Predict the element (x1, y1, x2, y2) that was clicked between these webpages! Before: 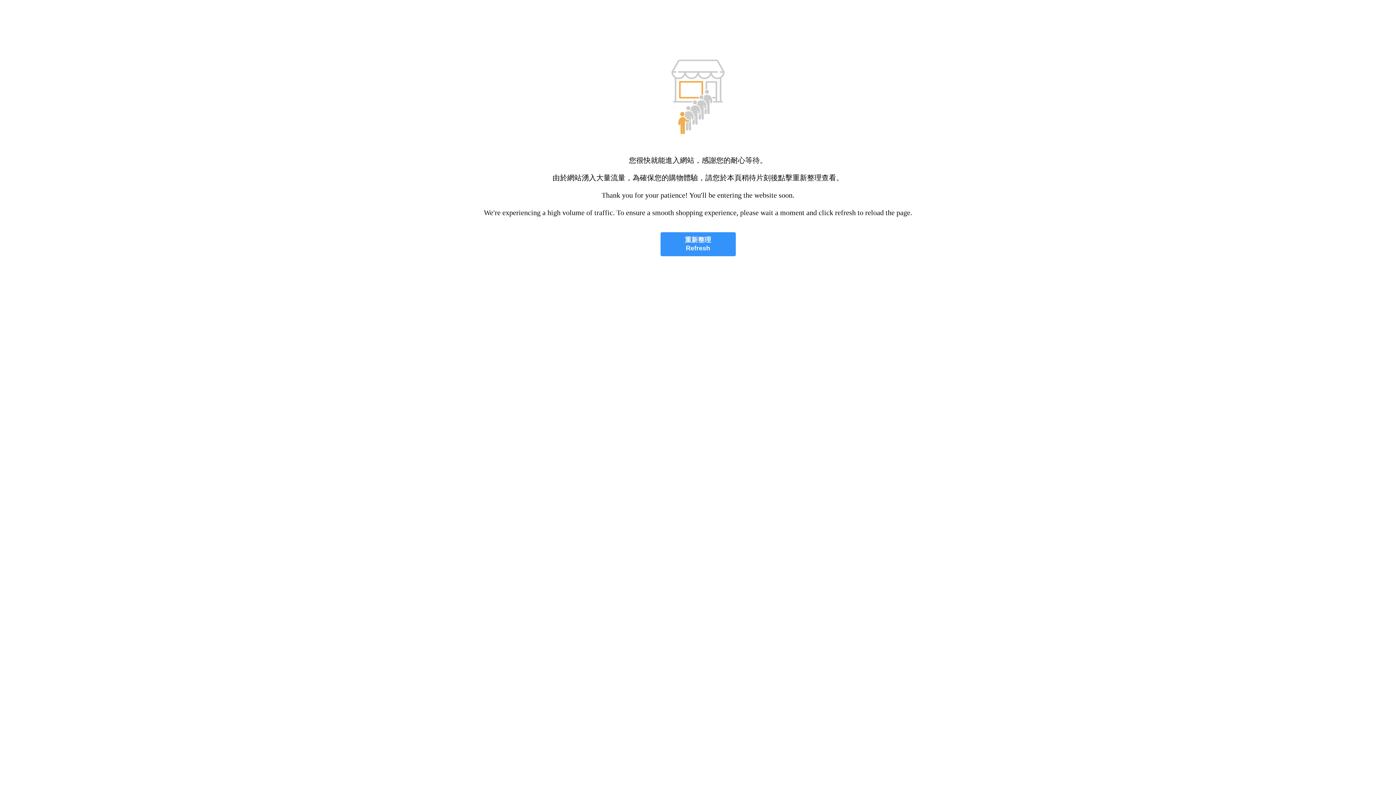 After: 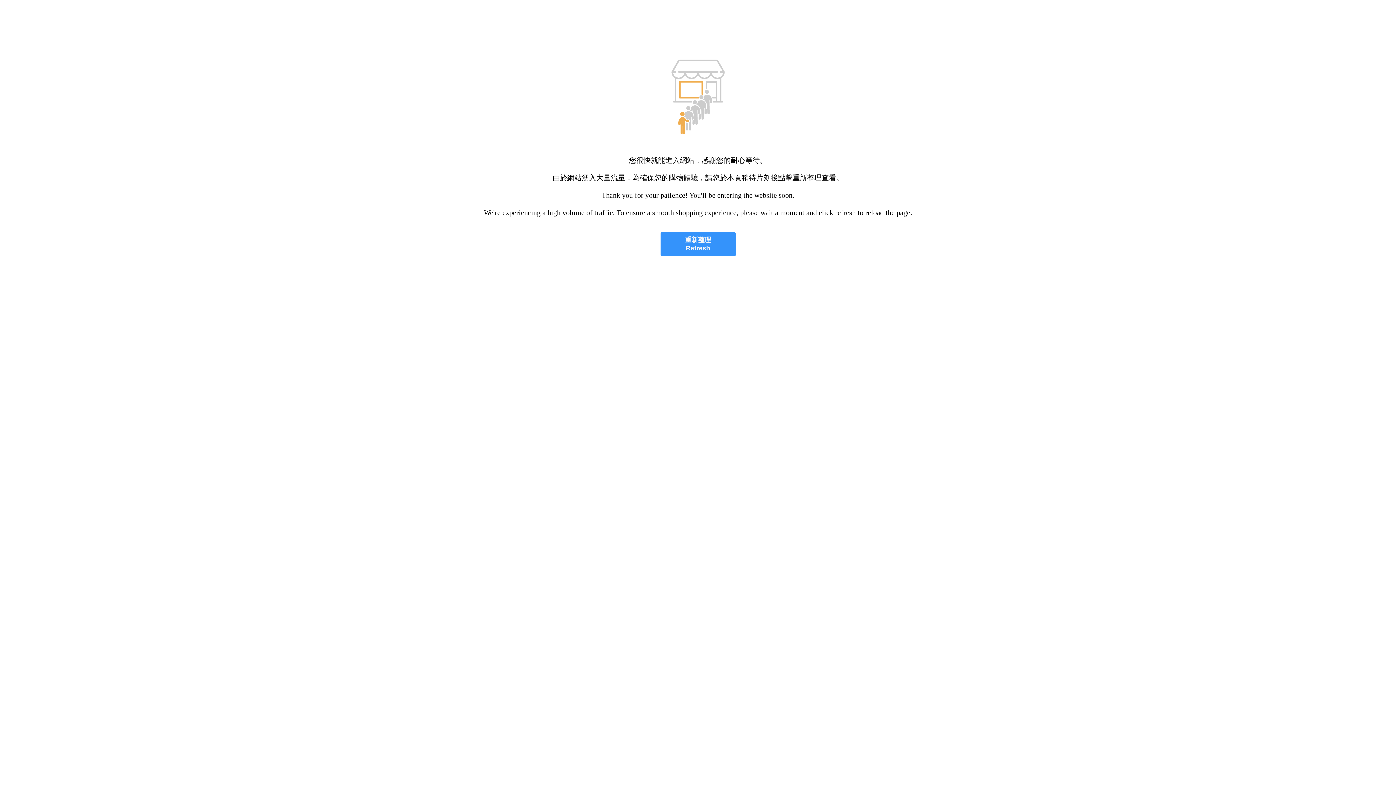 Action: label: 重新整理
Refresh bbox: (660, 232, 735, 256)